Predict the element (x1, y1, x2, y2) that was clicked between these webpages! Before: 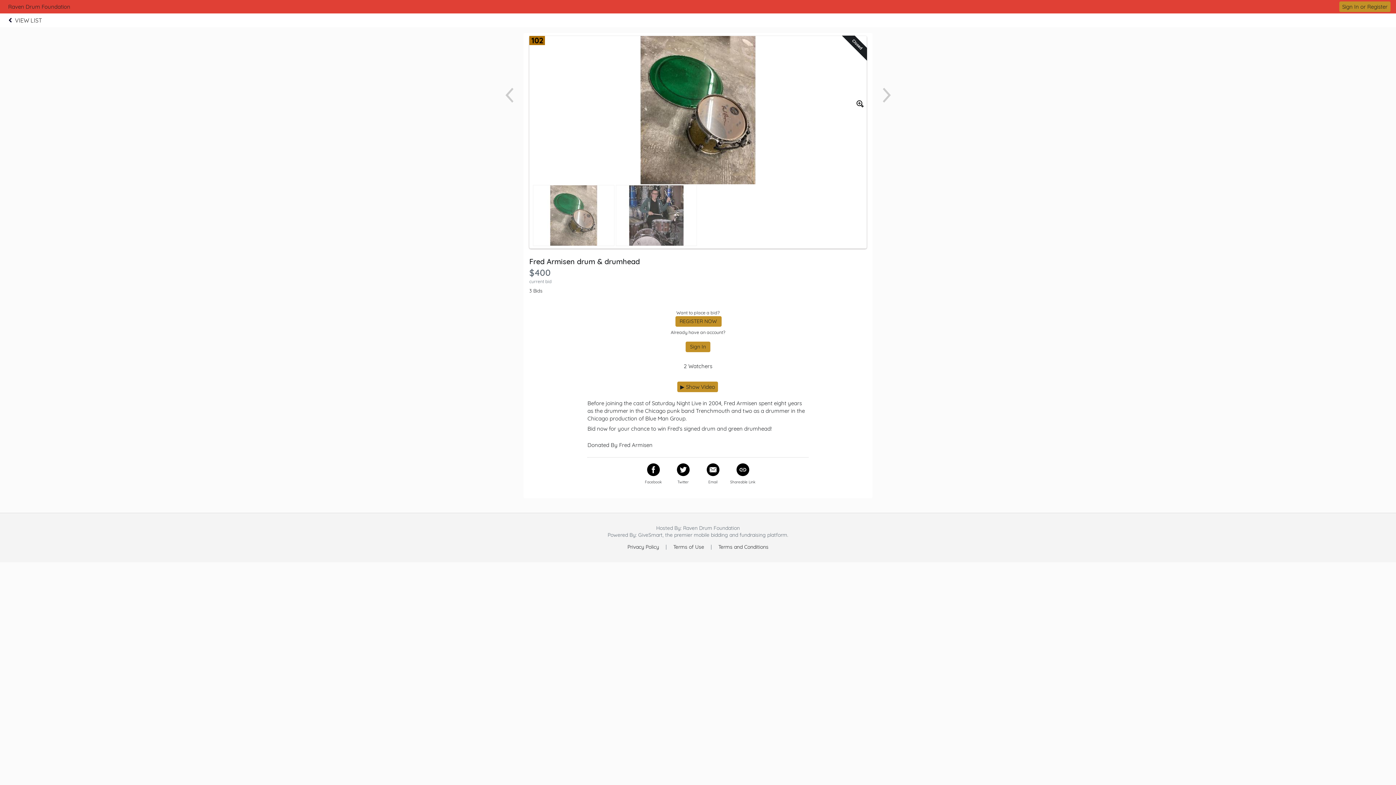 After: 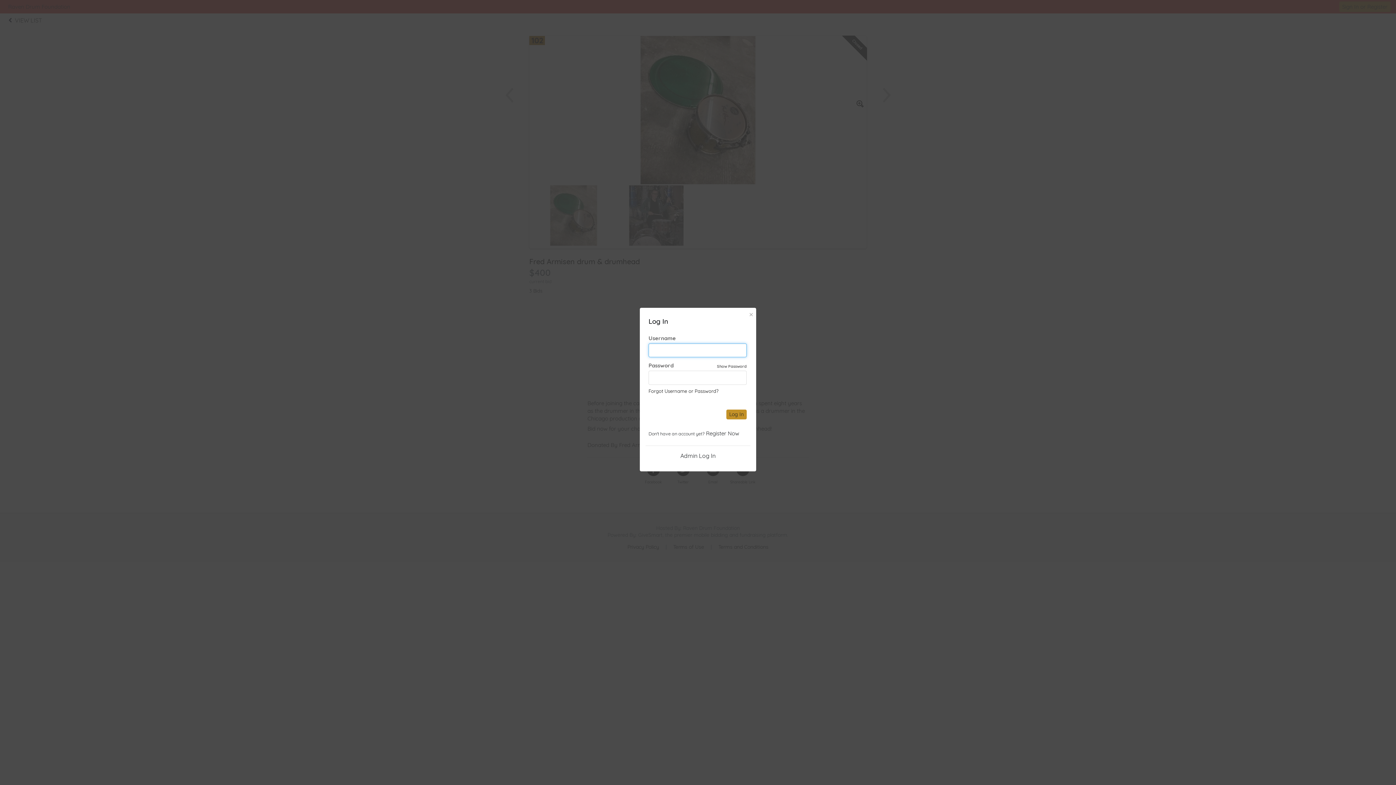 Action: bbox: (1339, 1, 1390, 11) label: Sign In or Register